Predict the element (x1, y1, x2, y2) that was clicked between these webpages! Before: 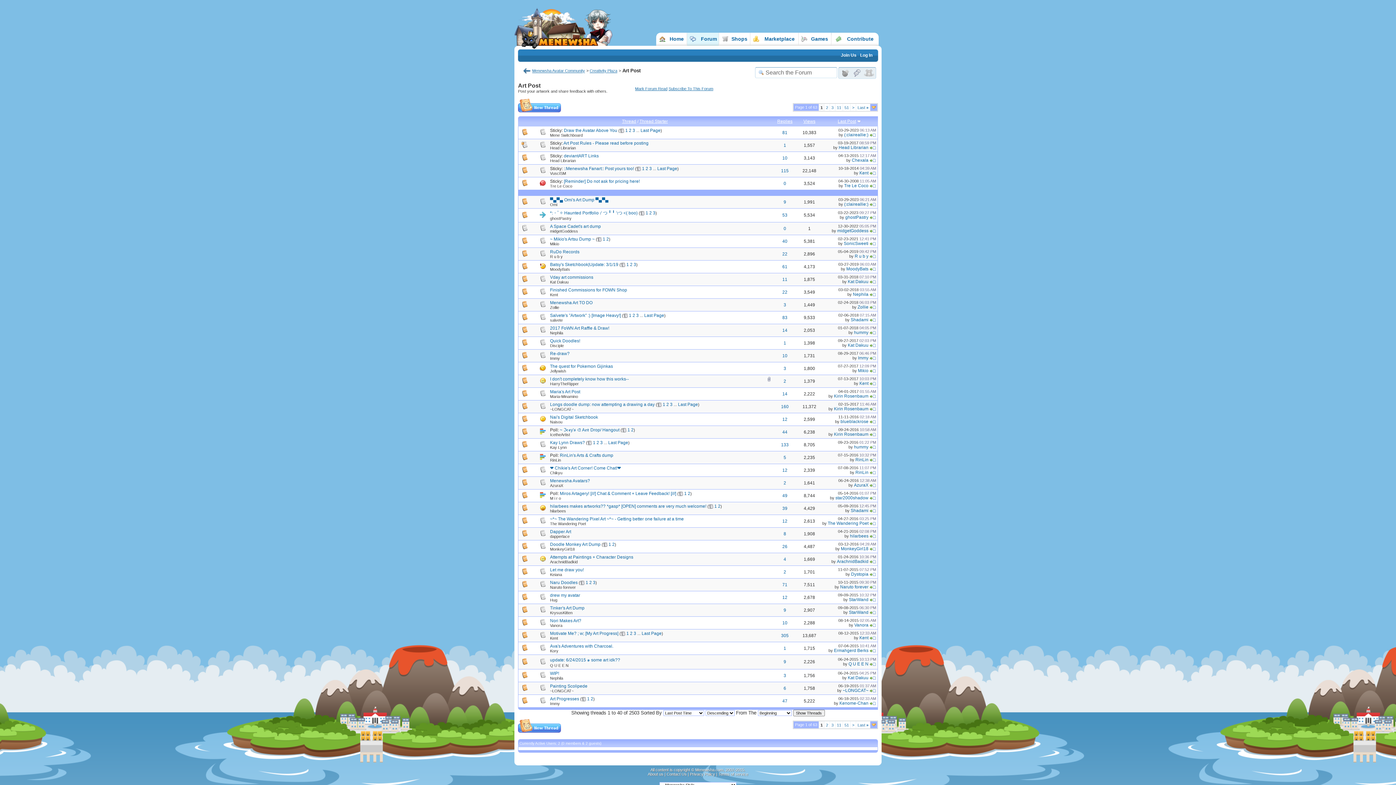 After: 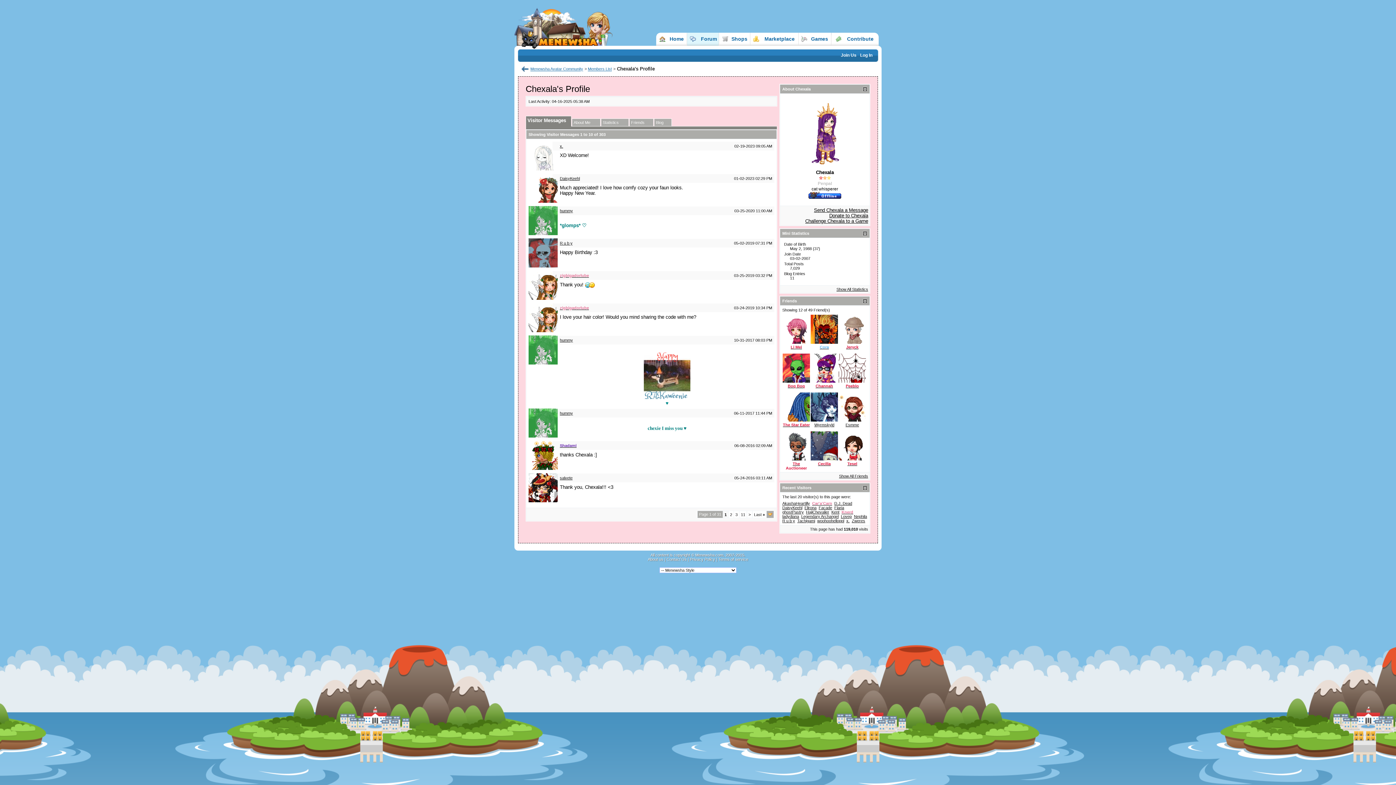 Action: label: Chexala bbox: (852, 157, 868, 162)